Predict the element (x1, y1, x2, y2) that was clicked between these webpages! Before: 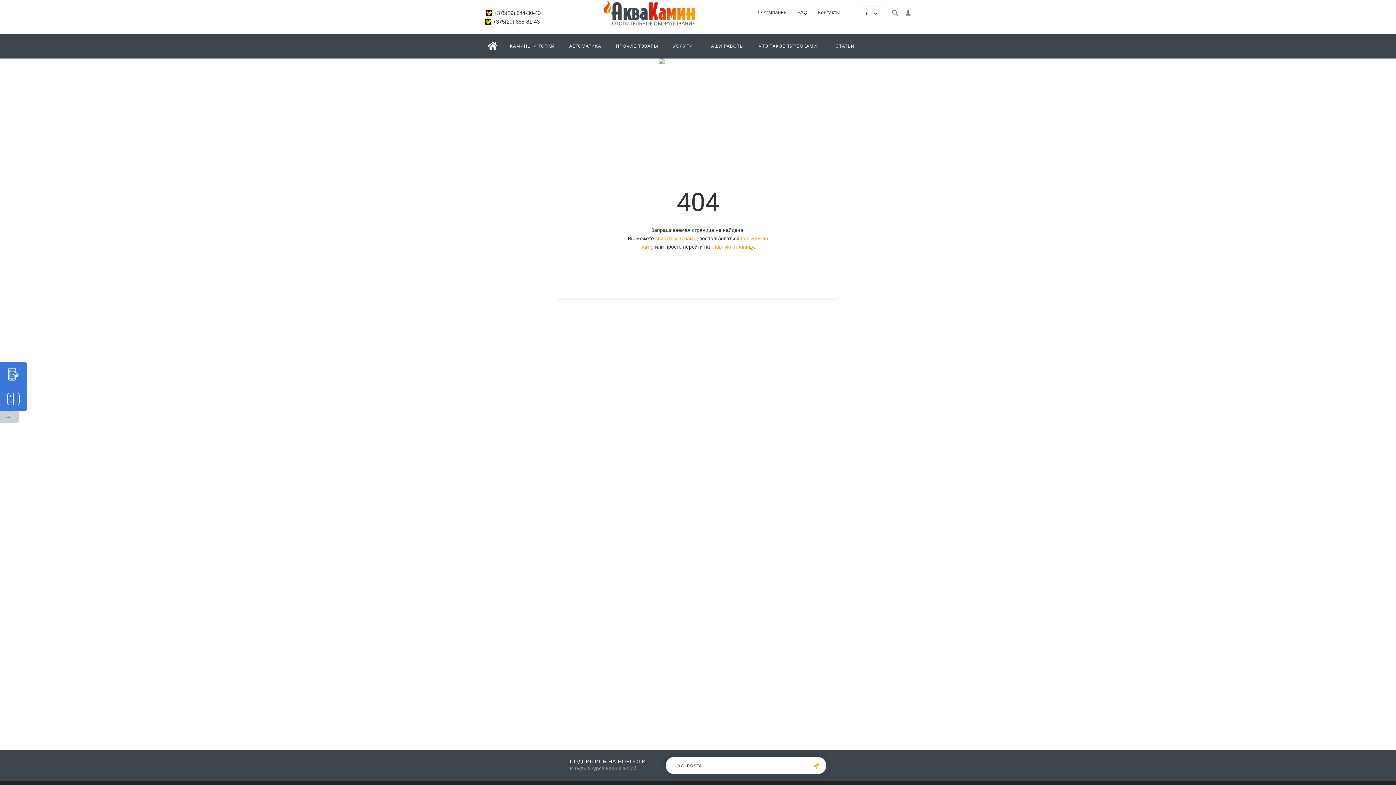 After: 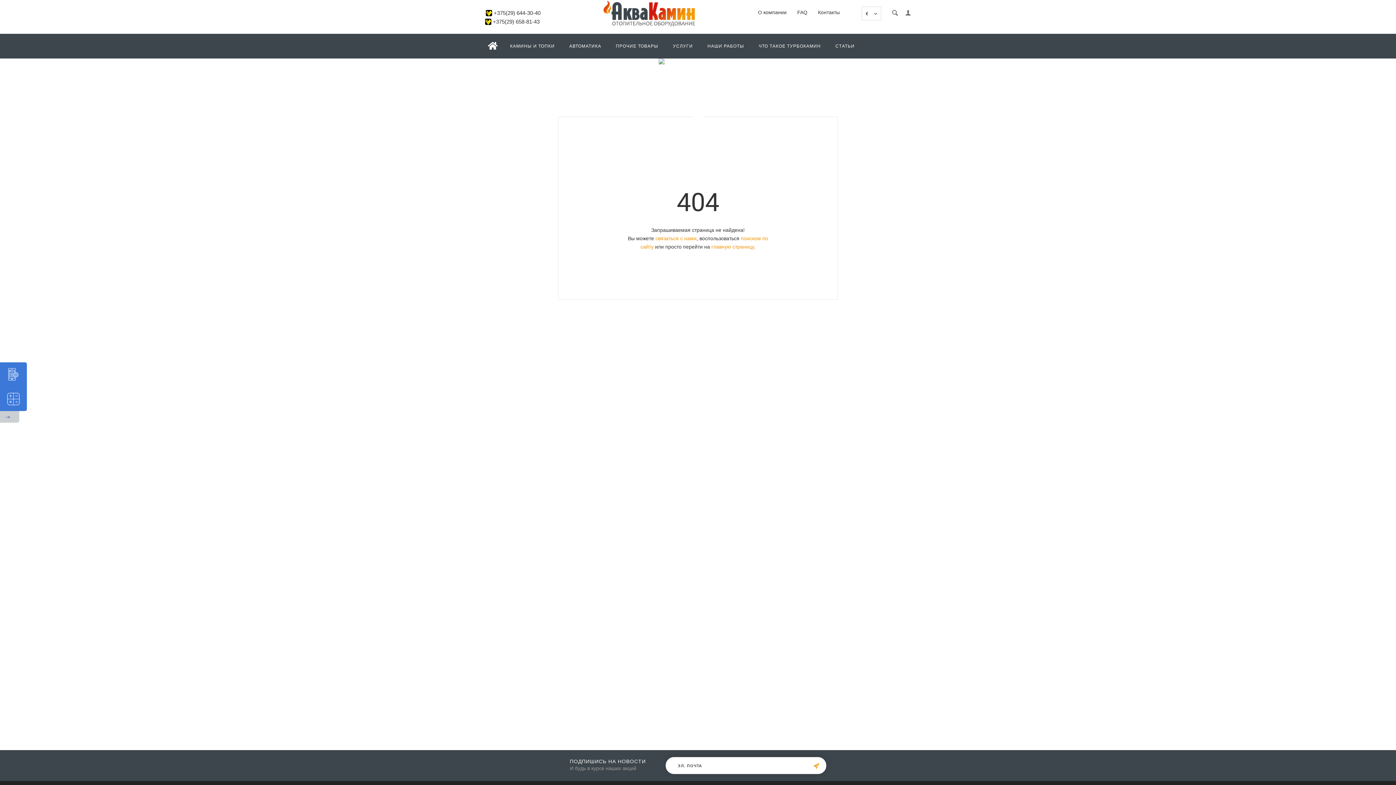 Action: label: +375(29) 644-30-40 bbox: (493, 9, 540, 16)